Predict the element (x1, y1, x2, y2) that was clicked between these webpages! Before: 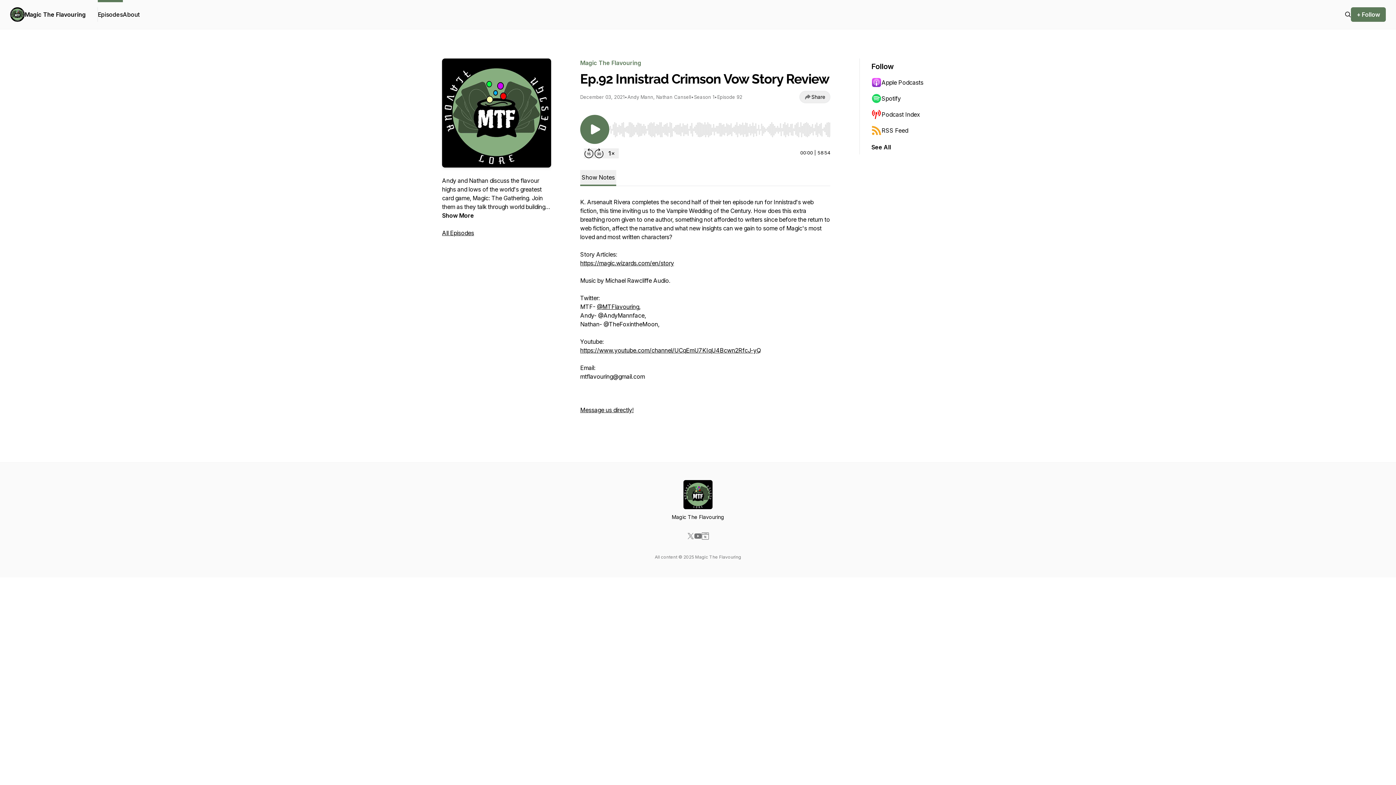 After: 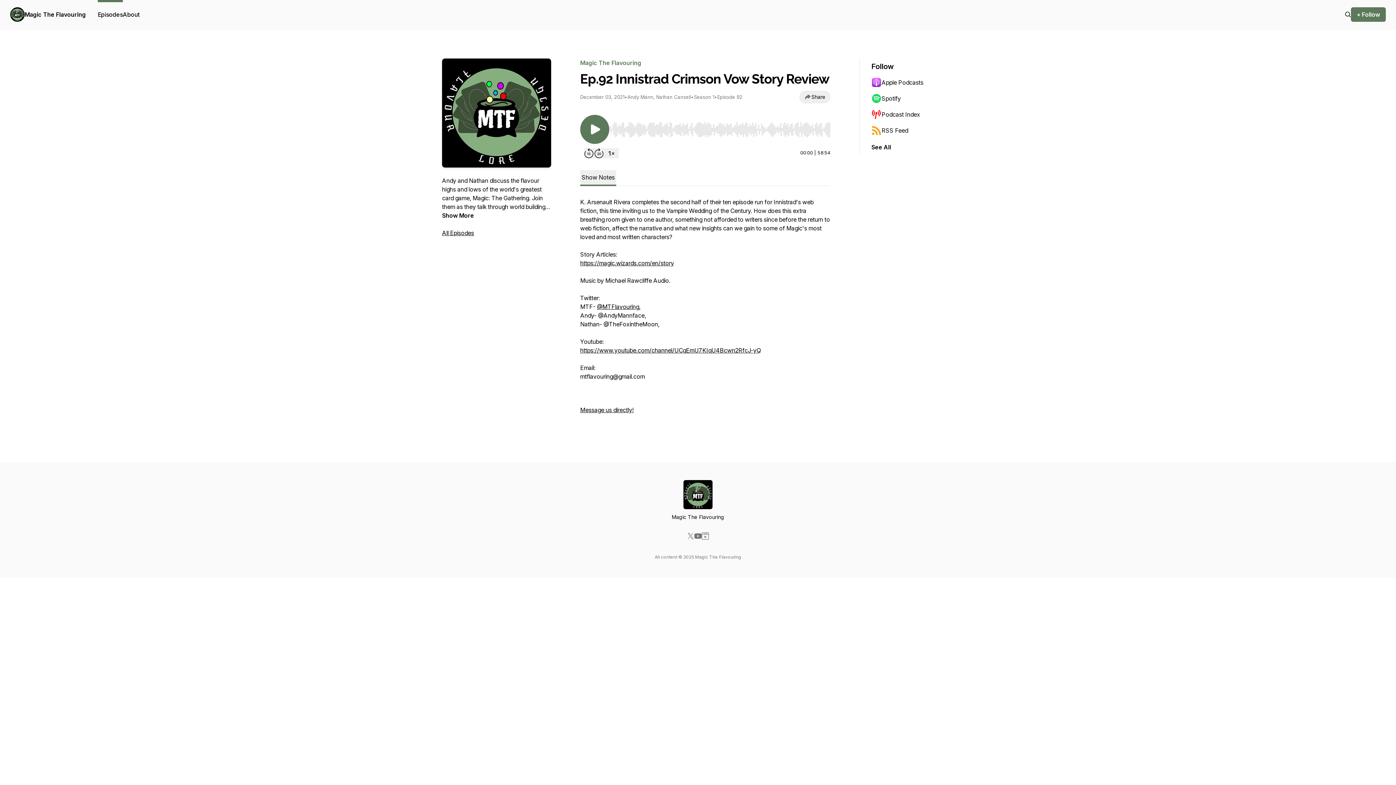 Action: label: Podcast Index bbox: (871, 106, 942, 122)